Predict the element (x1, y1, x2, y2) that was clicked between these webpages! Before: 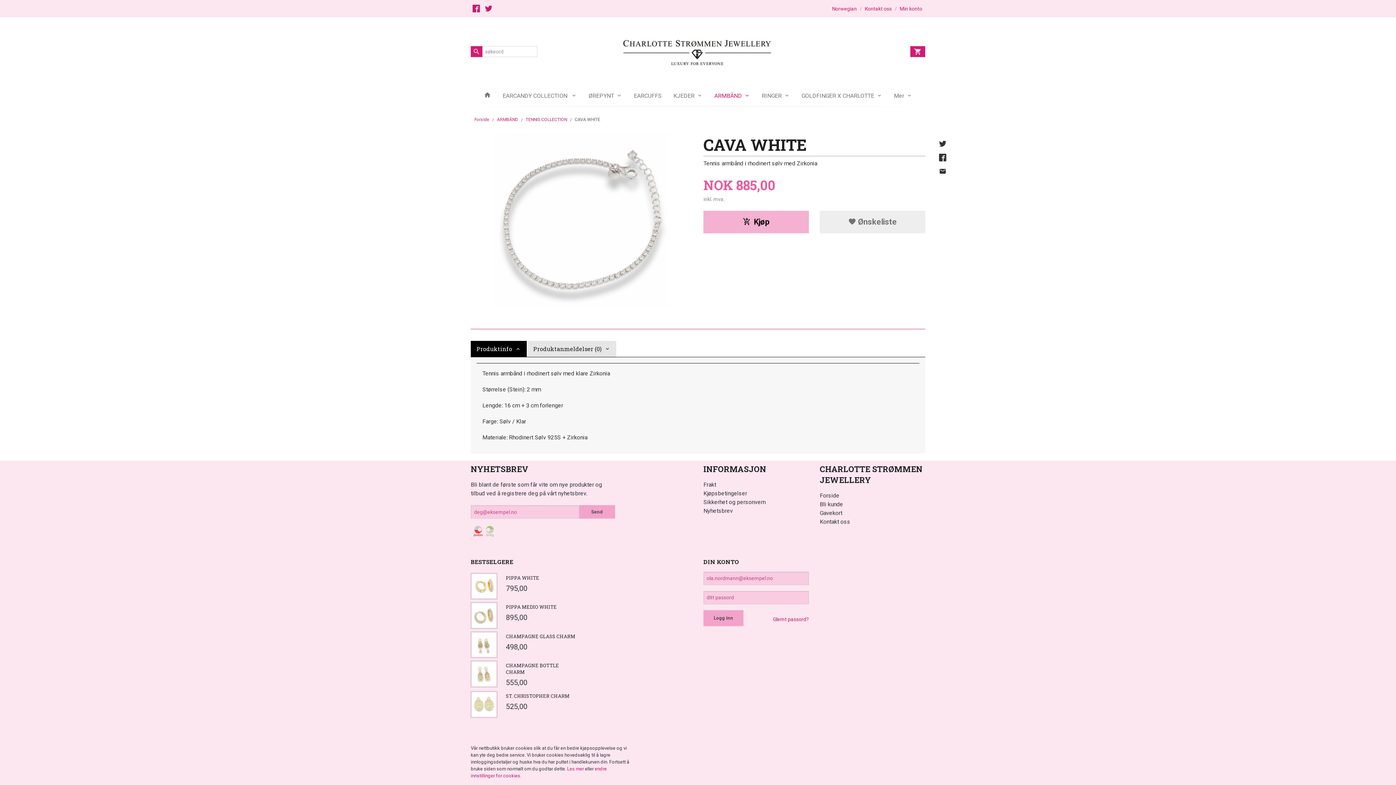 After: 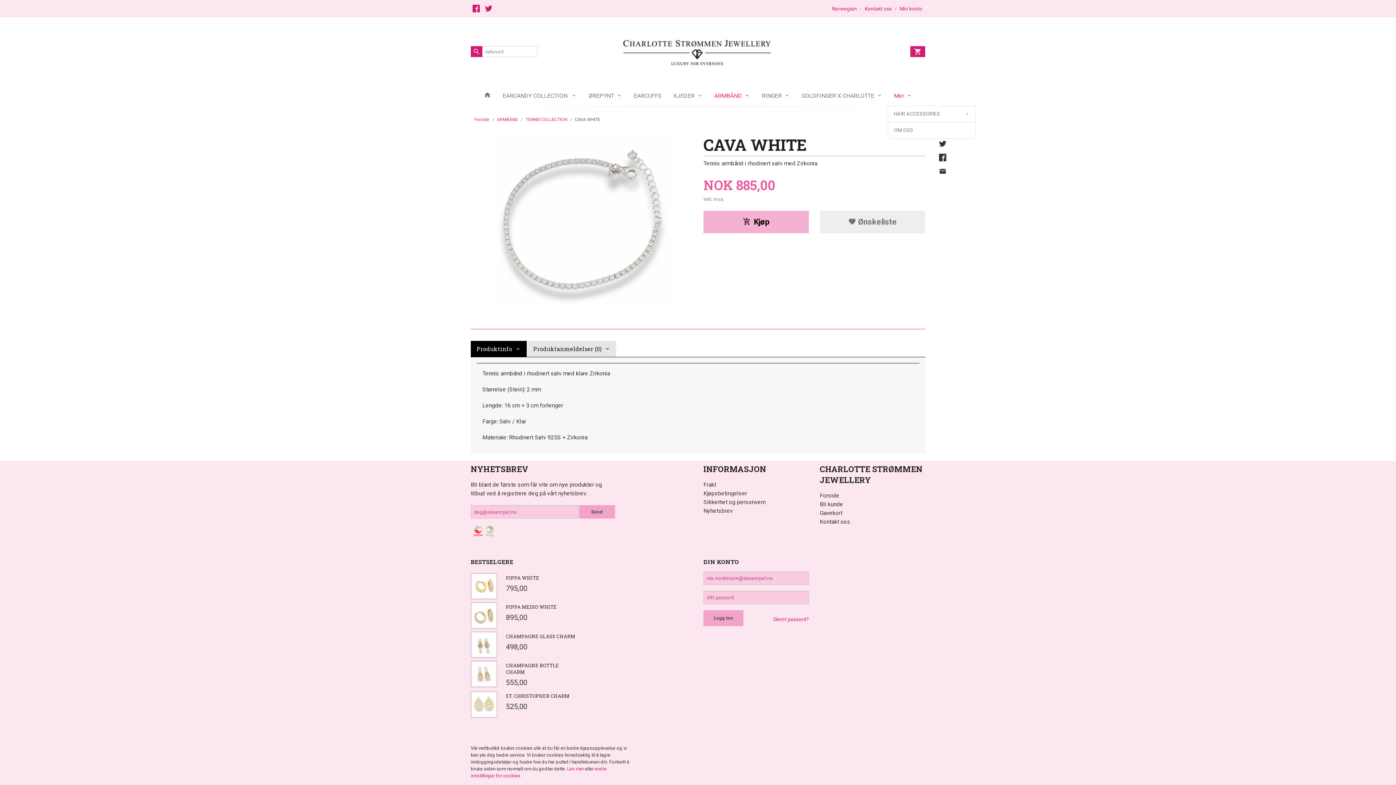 Action: label: Mer bbox: (888, 85, 918, 106)